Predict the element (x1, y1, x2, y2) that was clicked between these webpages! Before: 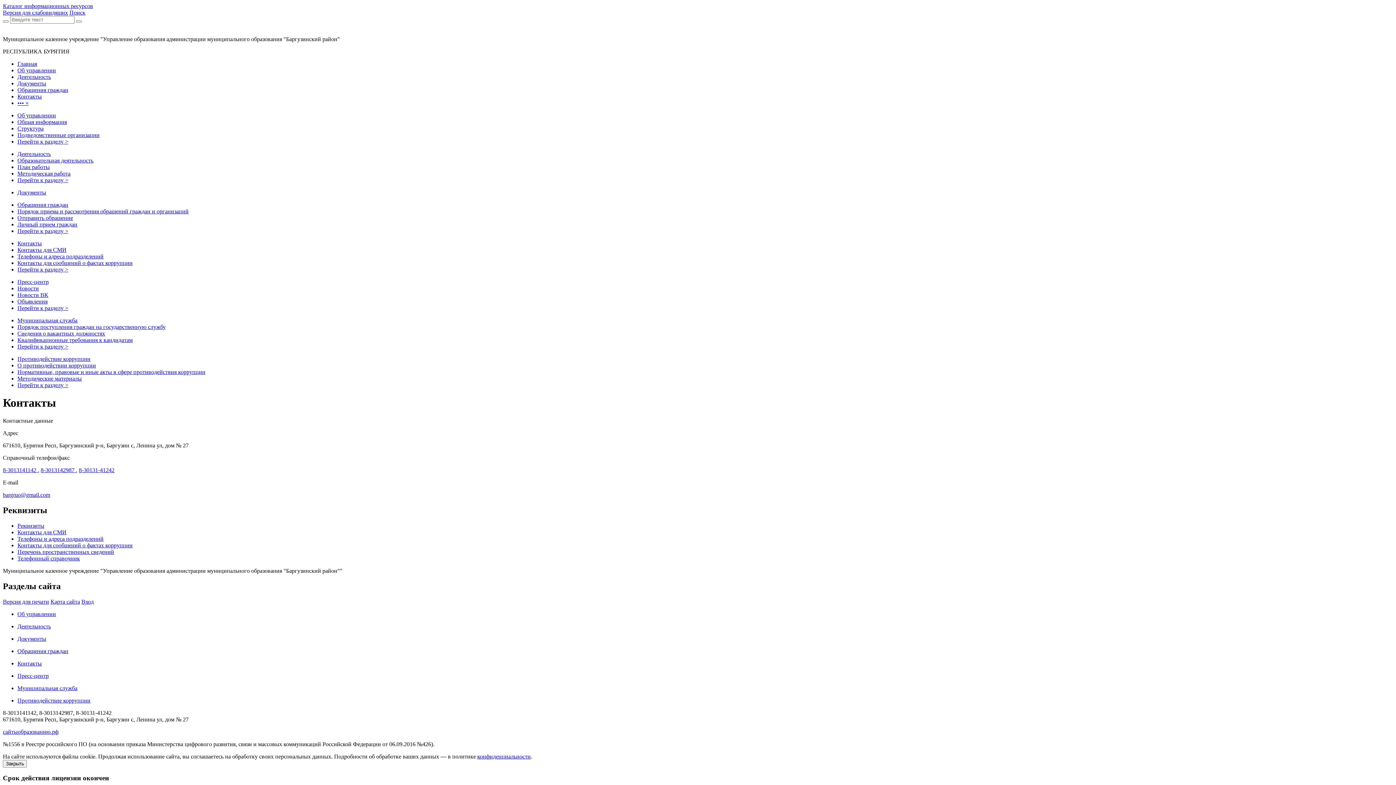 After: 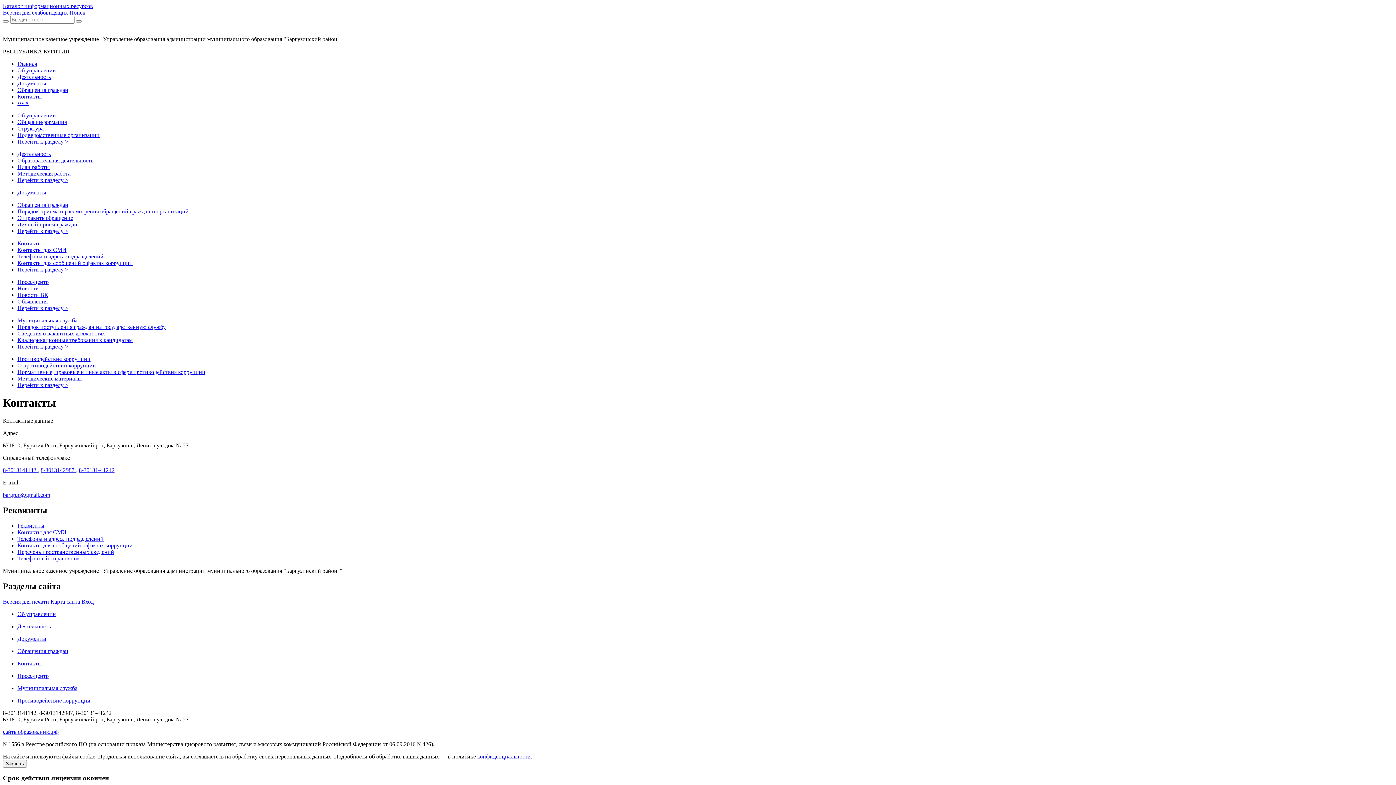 Action: bbox: (17, 240, 41, 246) label: Контакты